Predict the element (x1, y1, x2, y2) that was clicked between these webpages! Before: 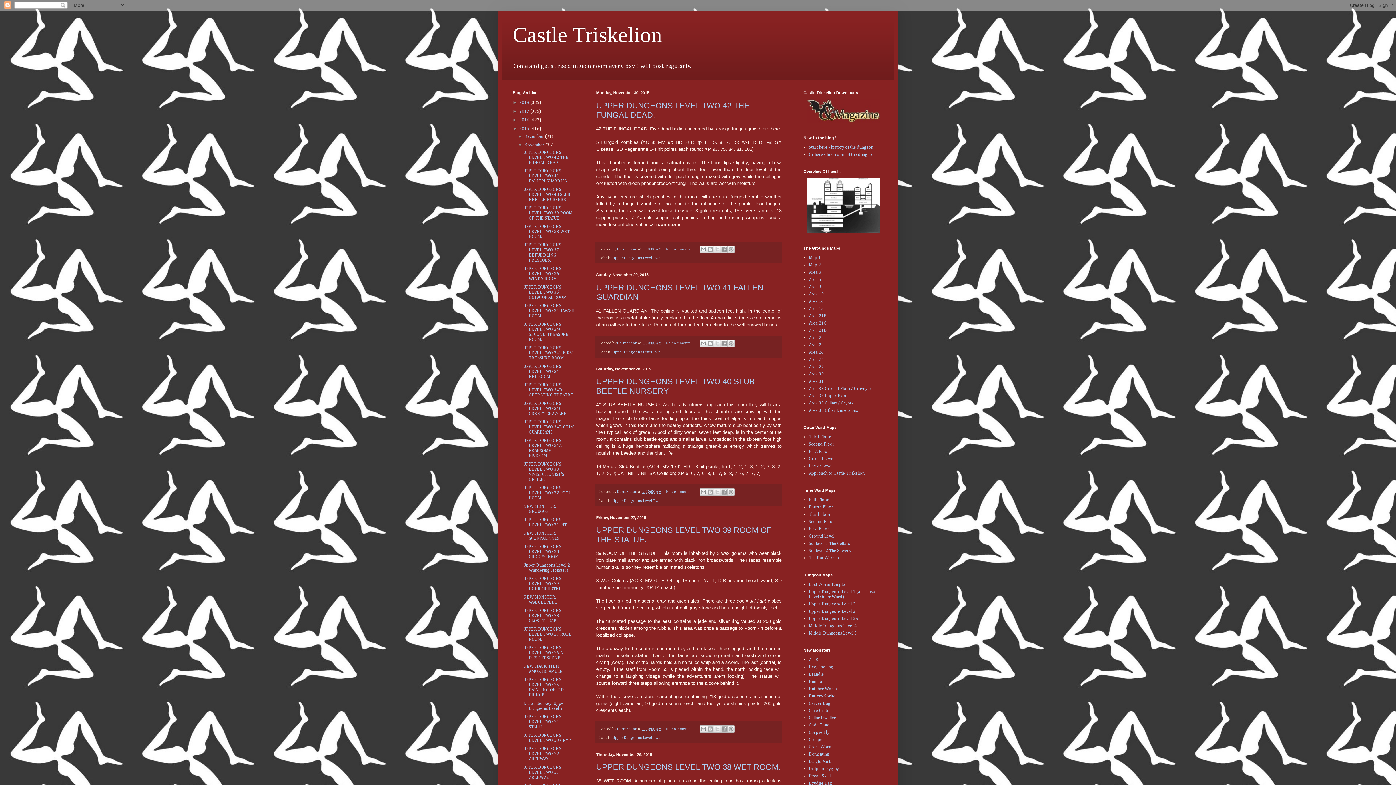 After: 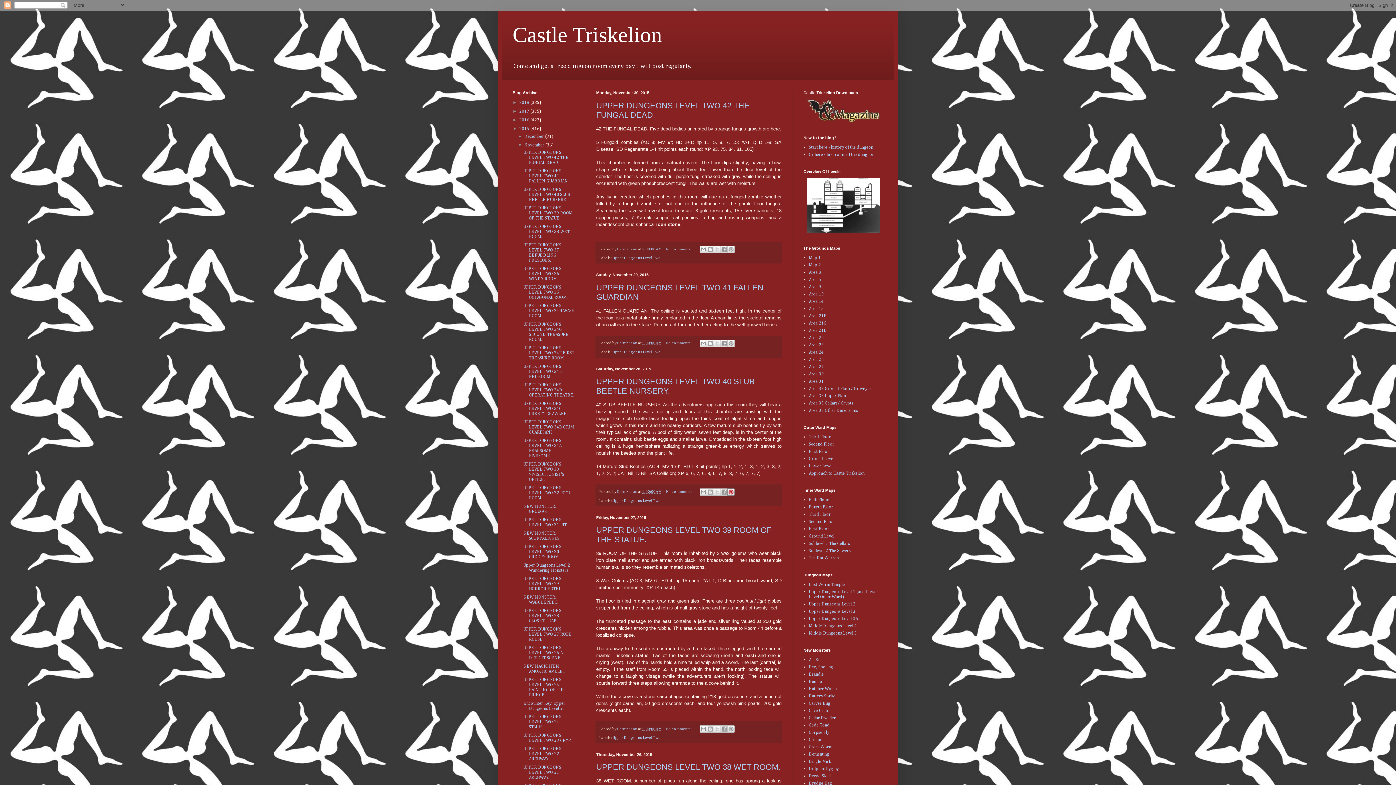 Action: label: Share to Pinterest bbox: (727, 488, 735, 495)